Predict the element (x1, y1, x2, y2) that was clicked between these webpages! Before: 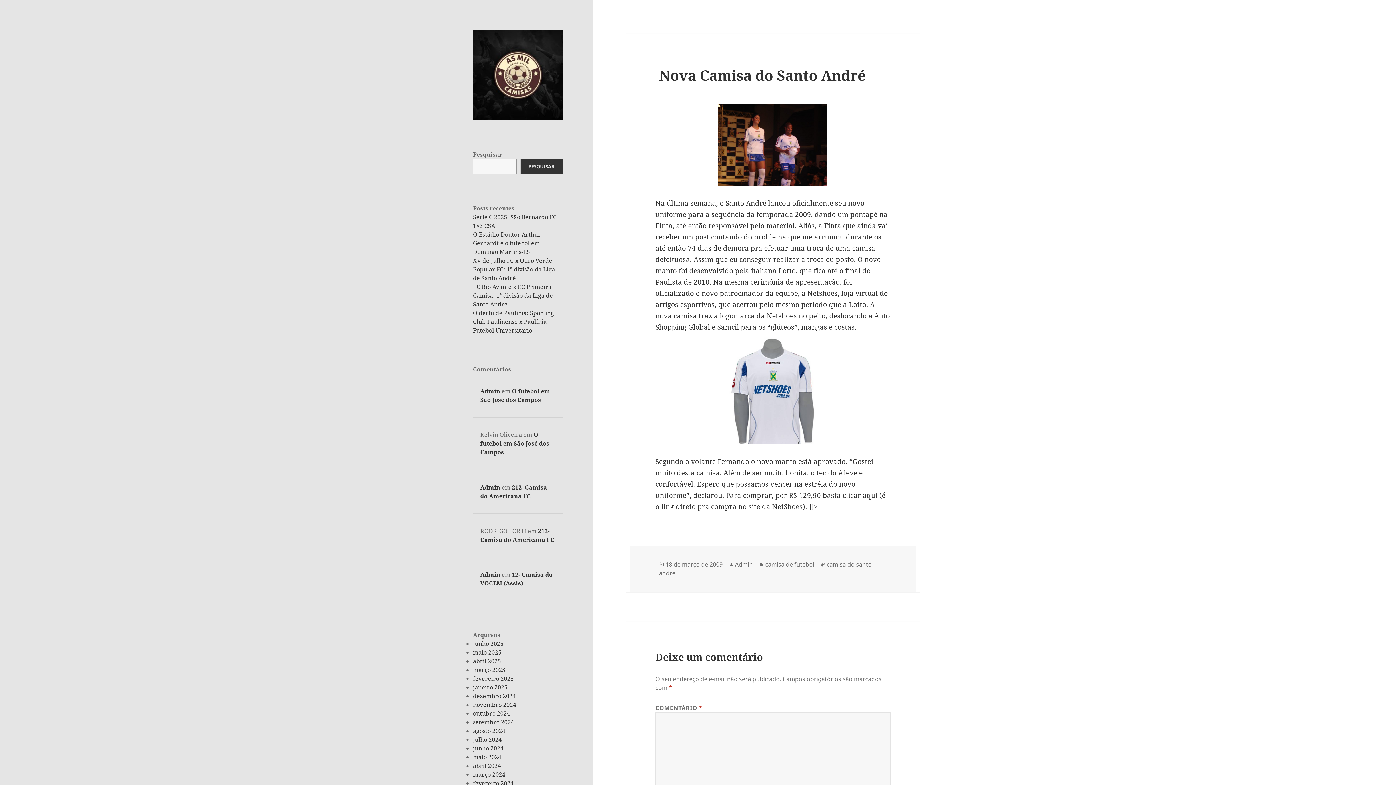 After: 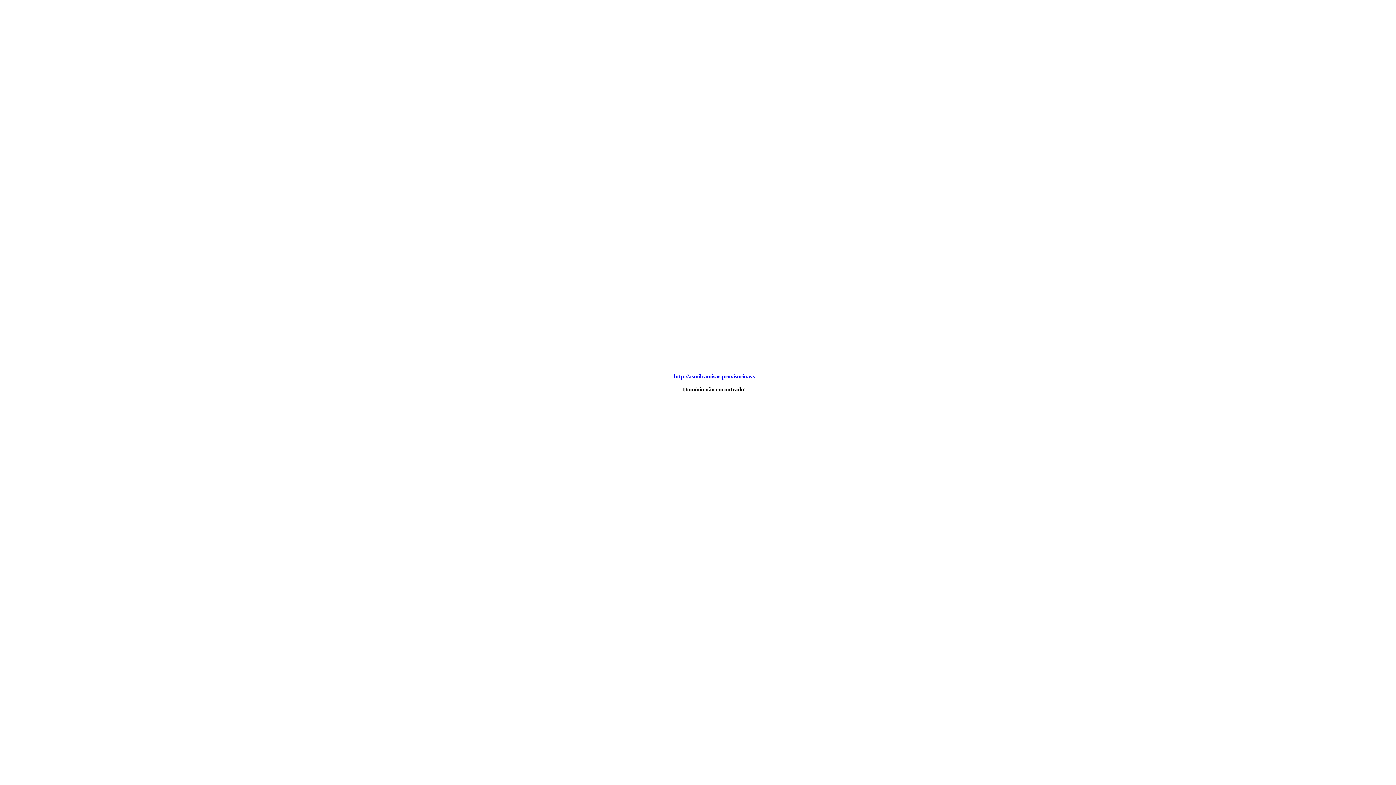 Action: bbox: (480, 483, 500, 491) label: Admin